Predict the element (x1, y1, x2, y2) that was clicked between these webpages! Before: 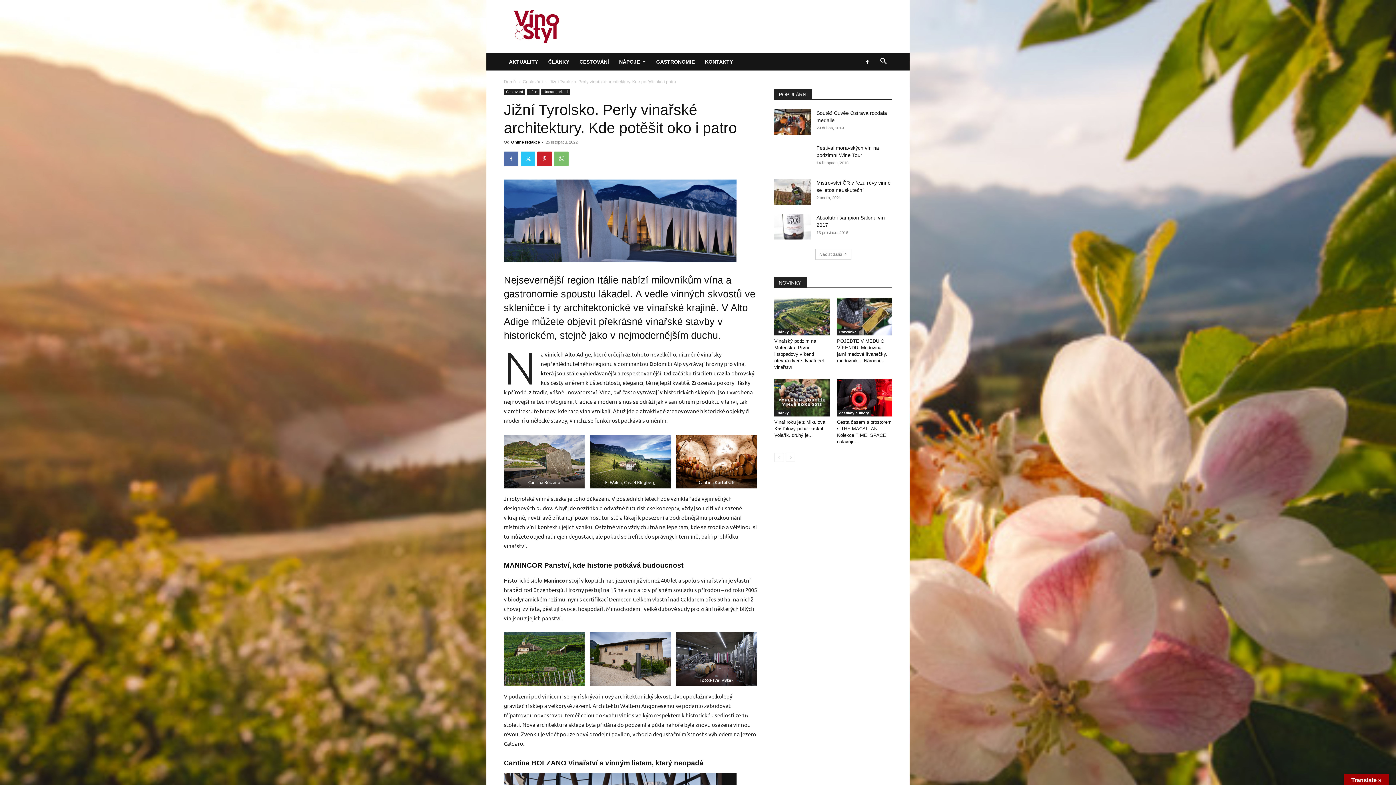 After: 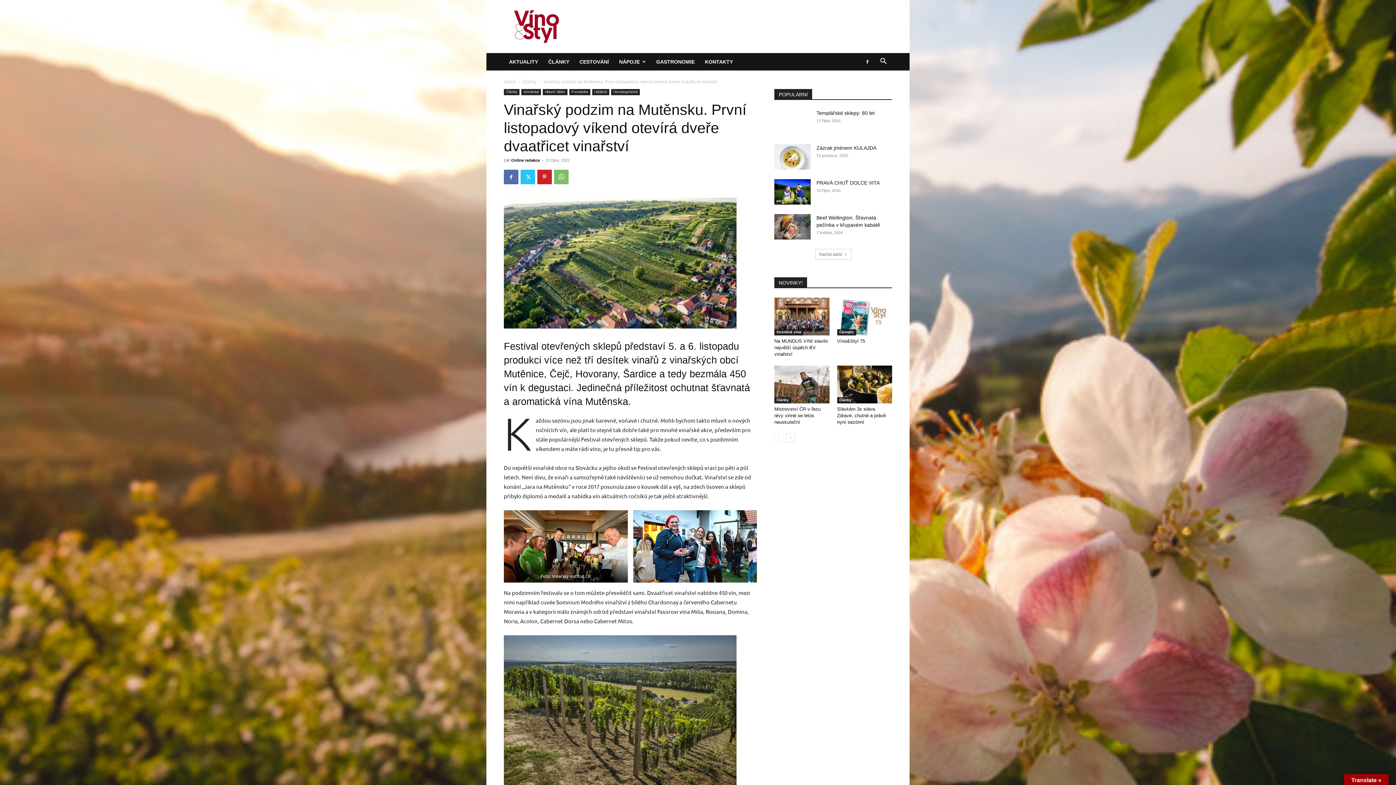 Action: bbox: (774, 297, 829, 335)